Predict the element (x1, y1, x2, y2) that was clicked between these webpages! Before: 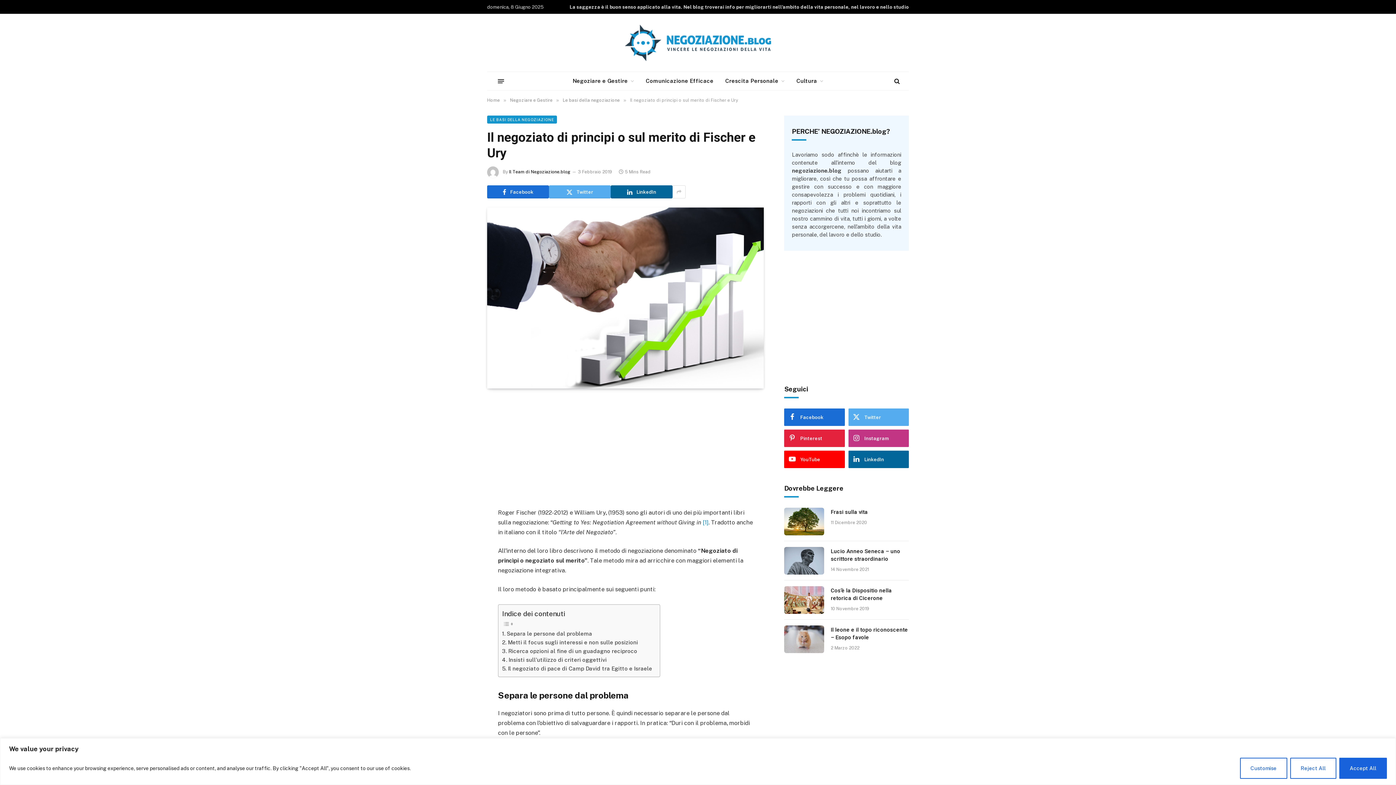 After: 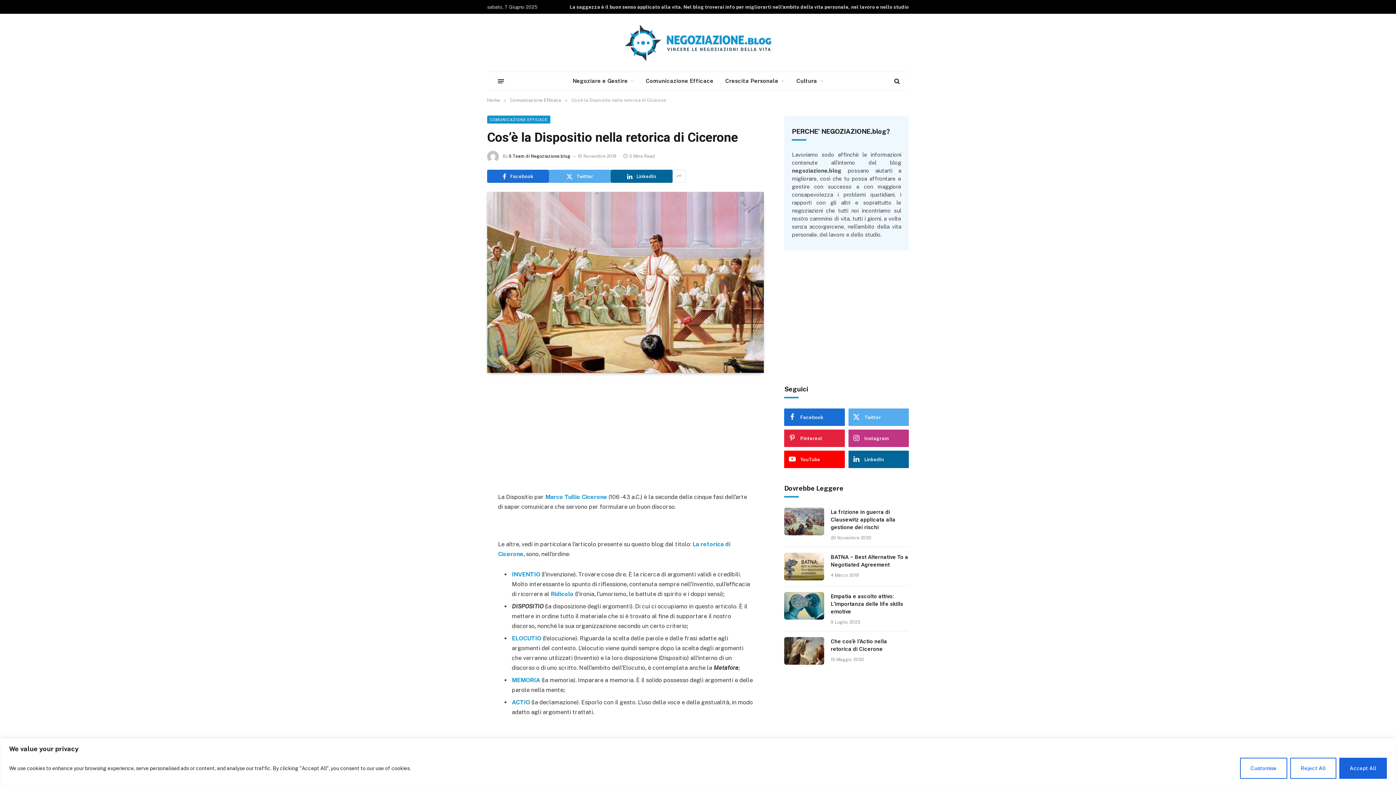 Action: bbox: (831, 587, 909, 602) label: Cos’è la Dispositio nella retorica di Cicerone